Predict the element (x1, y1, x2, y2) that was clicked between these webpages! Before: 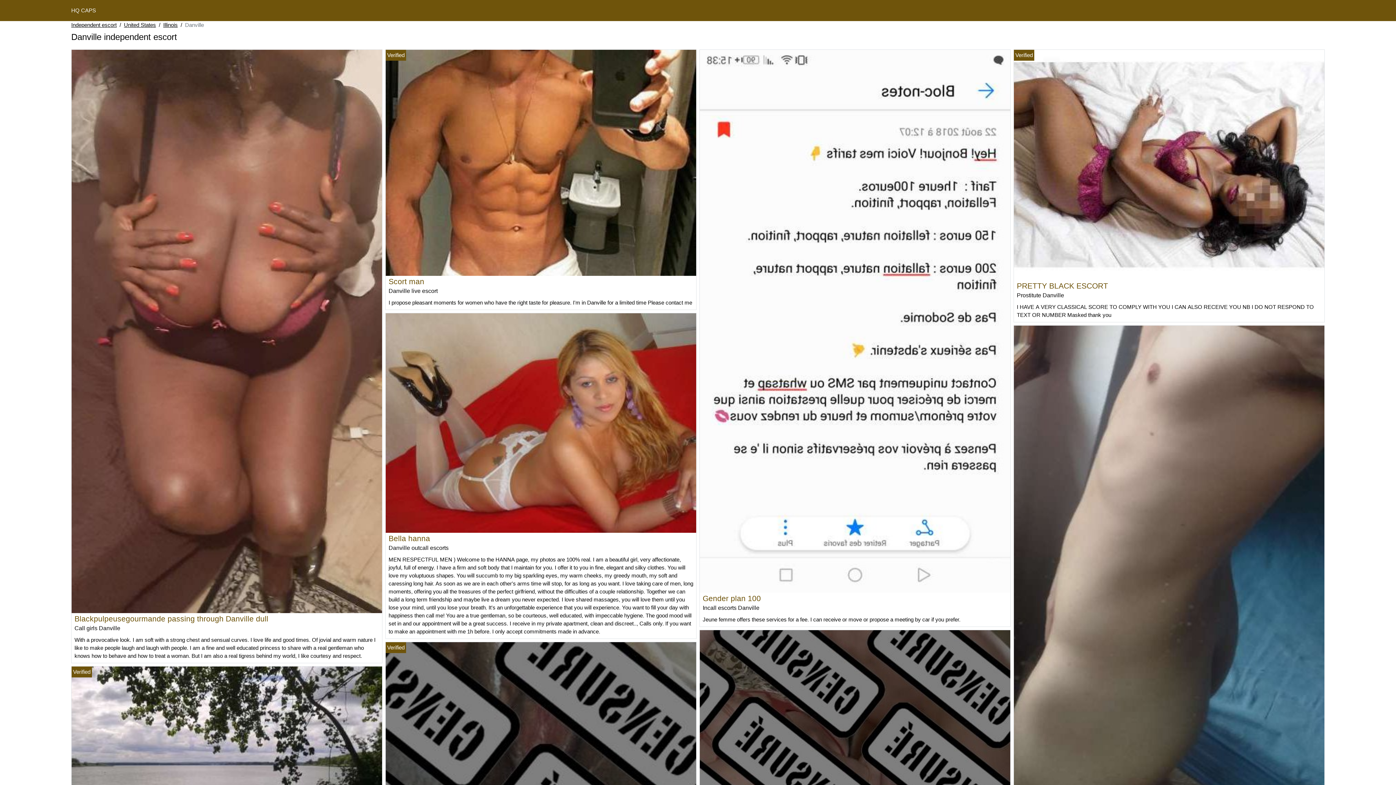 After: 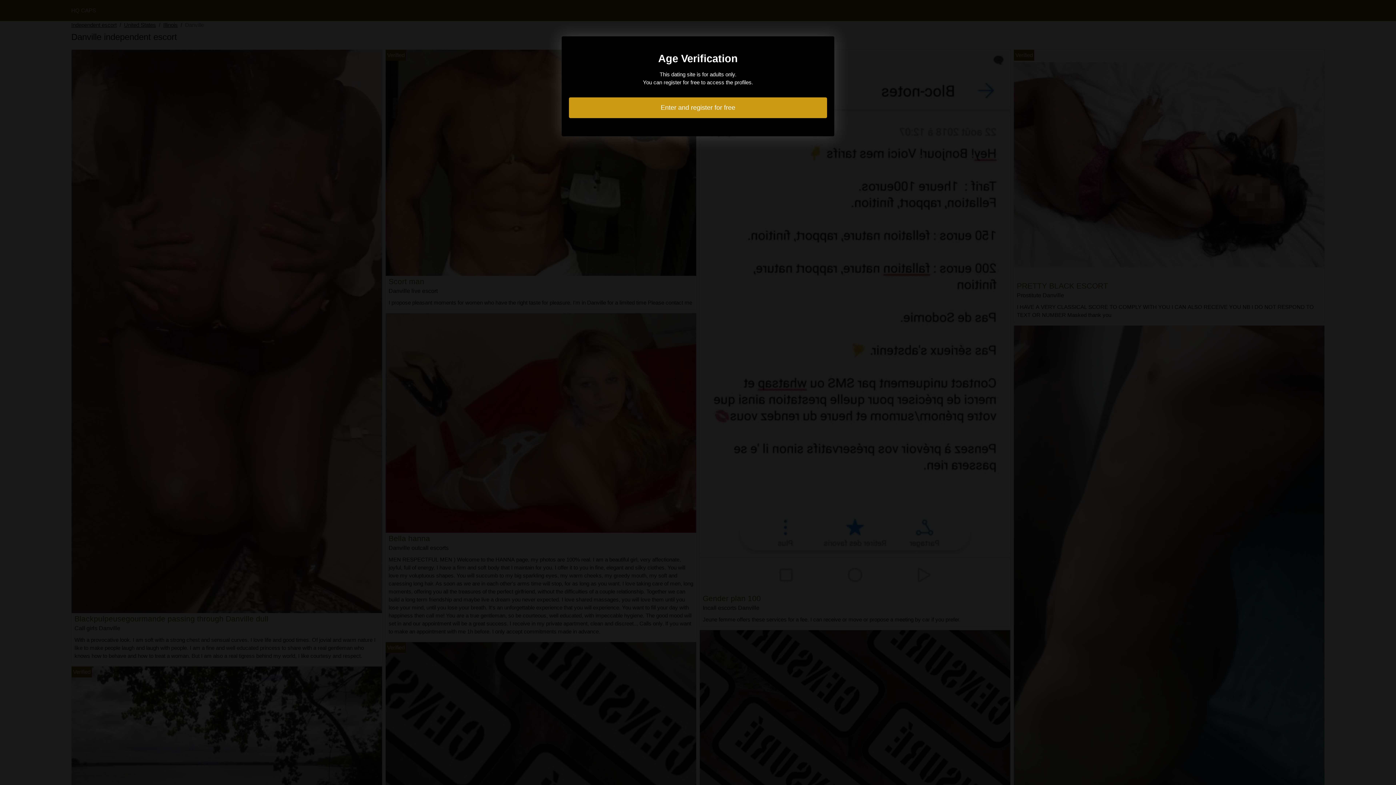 Action: bbox: (385, 159, 696, 165)